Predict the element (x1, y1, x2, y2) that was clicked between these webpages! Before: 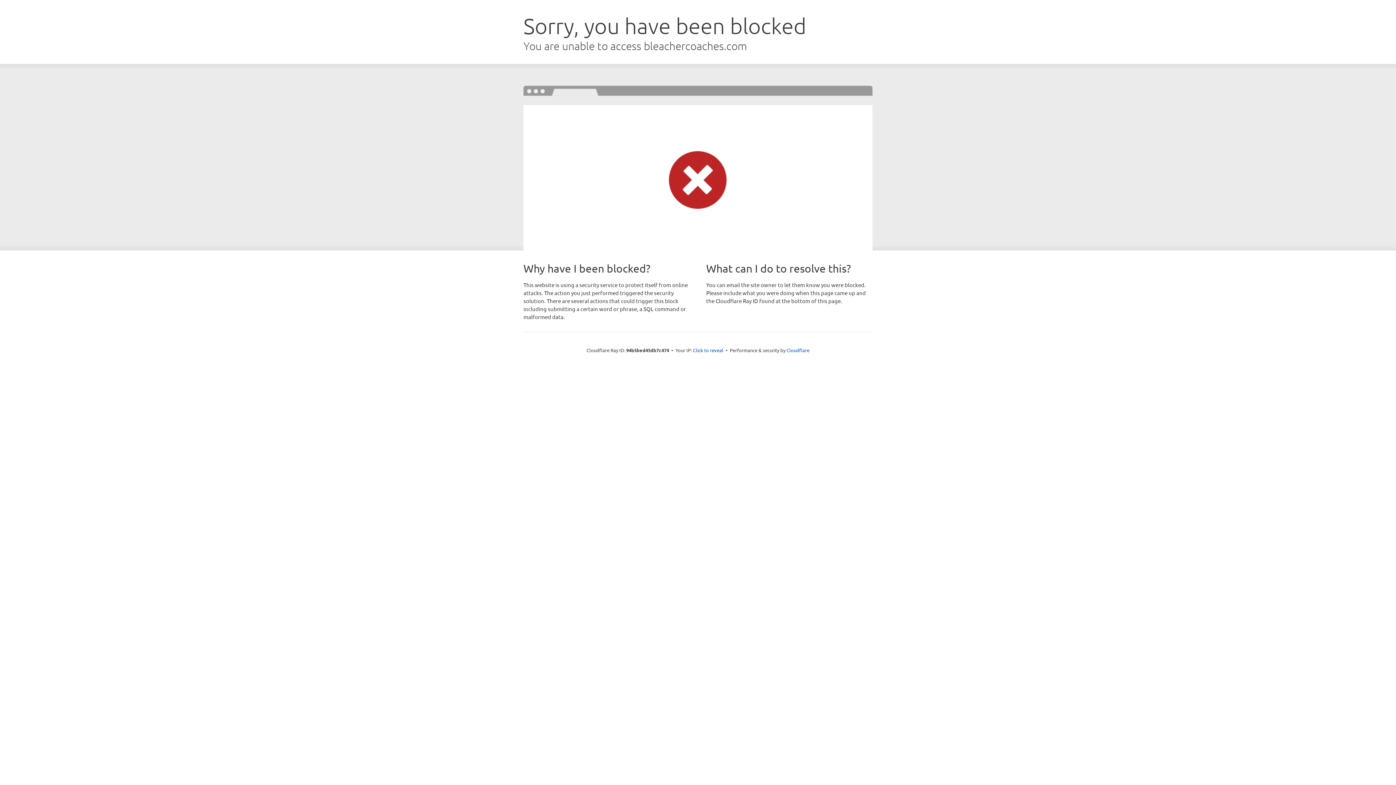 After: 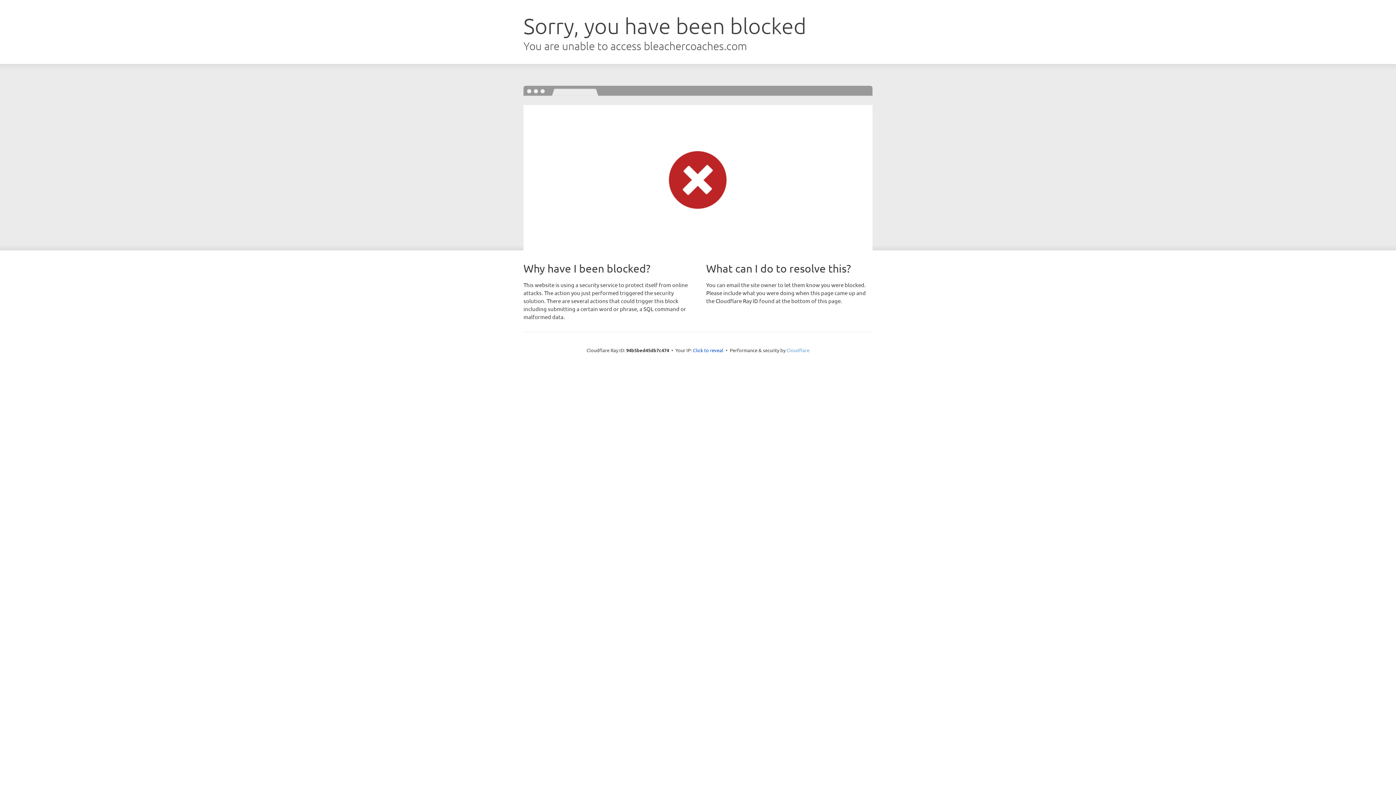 Action: label: Cloudflare bbox: (786, 347, 809, 353)